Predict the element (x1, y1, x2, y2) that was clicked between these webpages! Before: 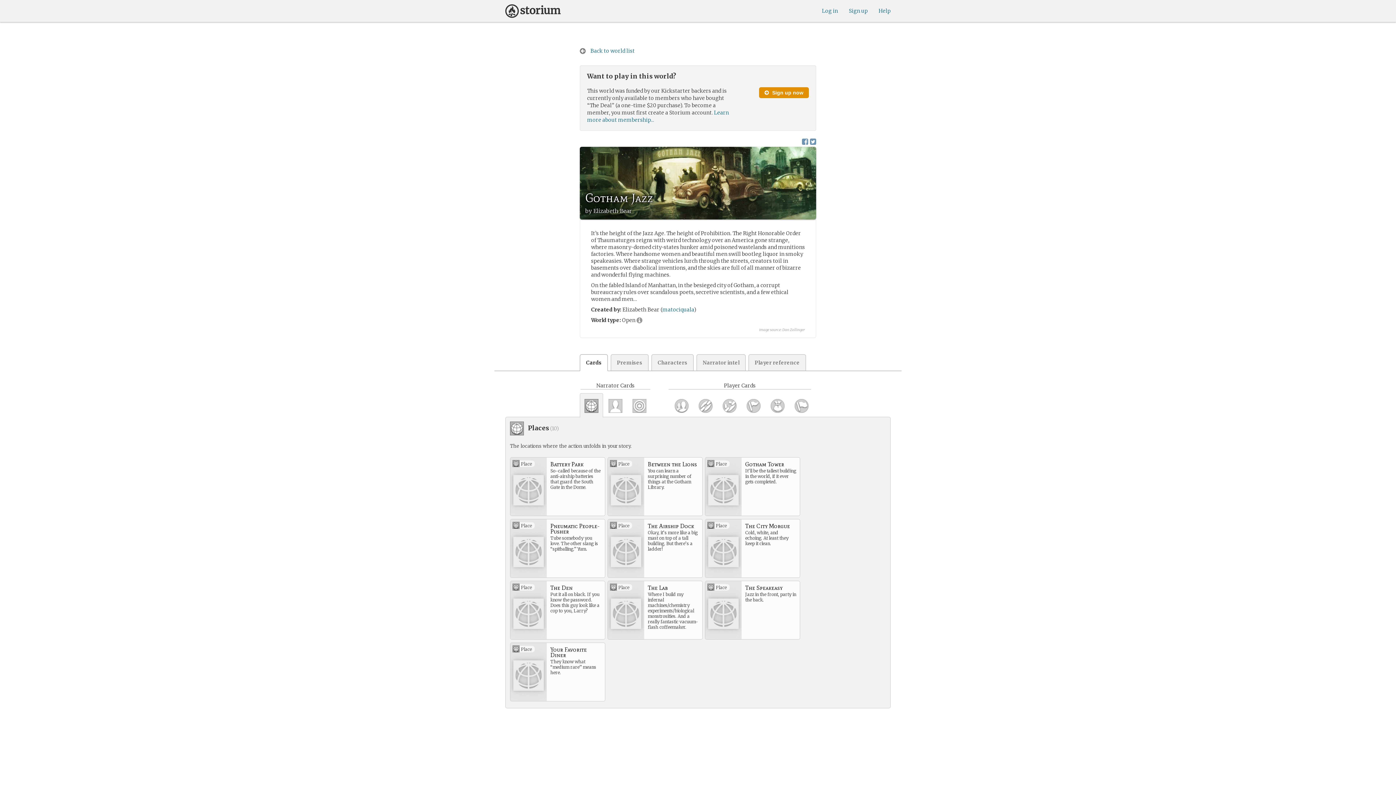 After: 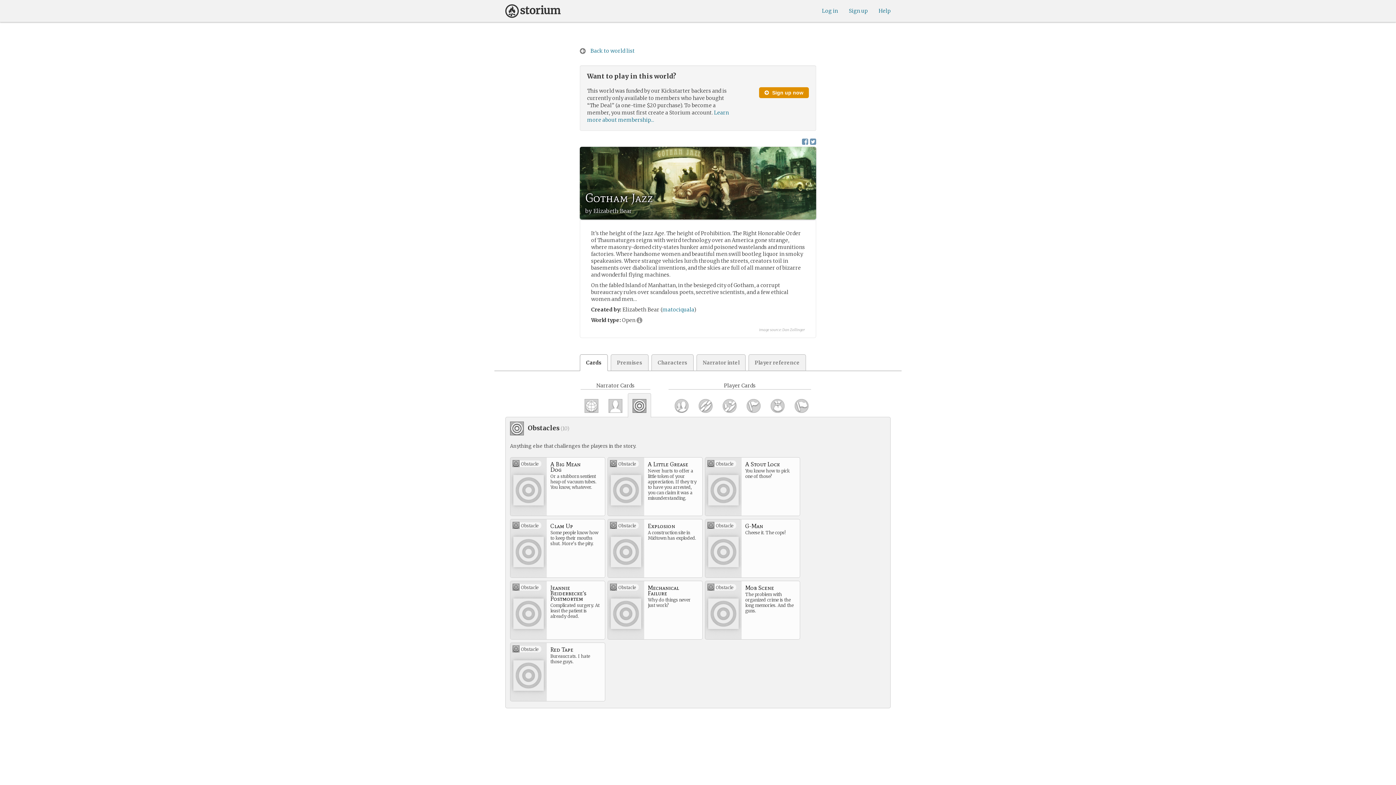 Action: bbox: (628, 393, 651, 417)